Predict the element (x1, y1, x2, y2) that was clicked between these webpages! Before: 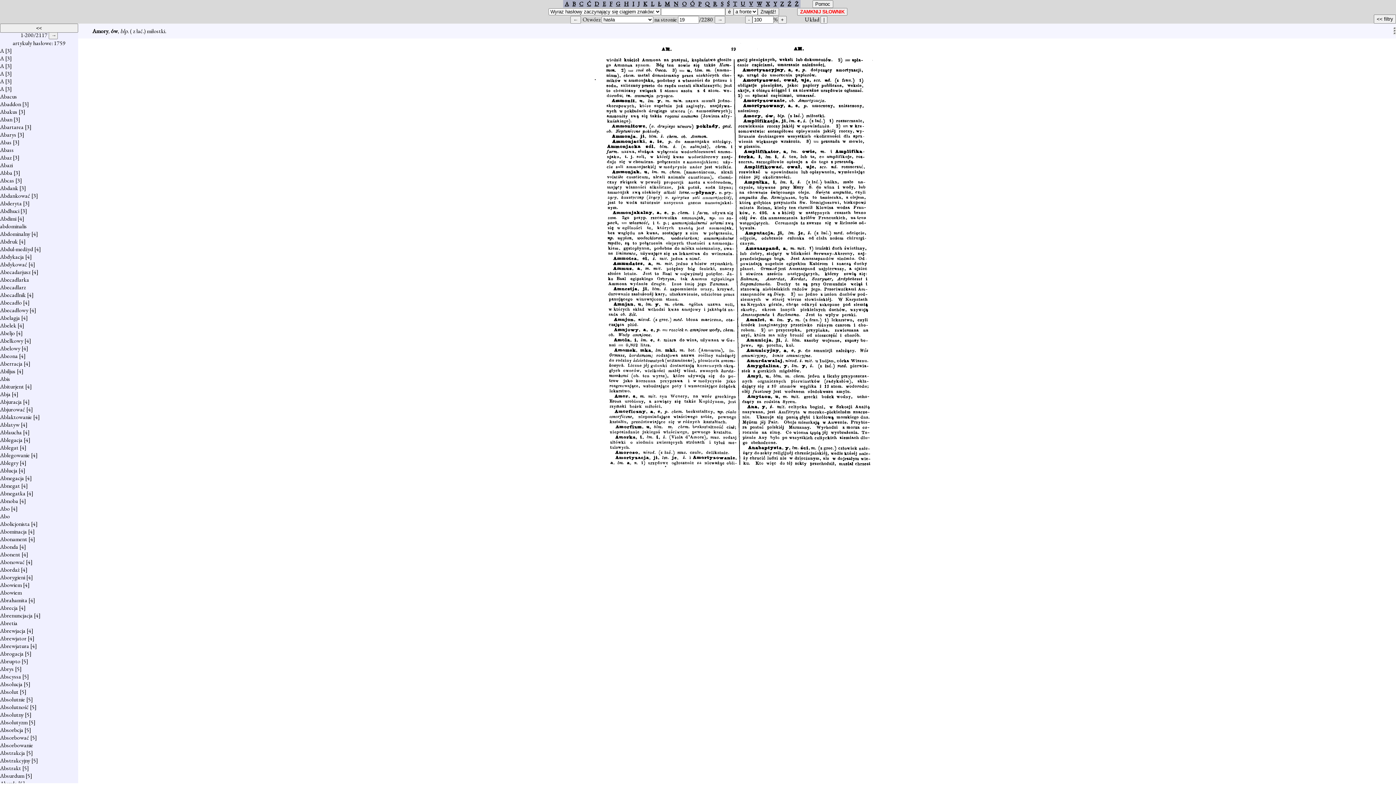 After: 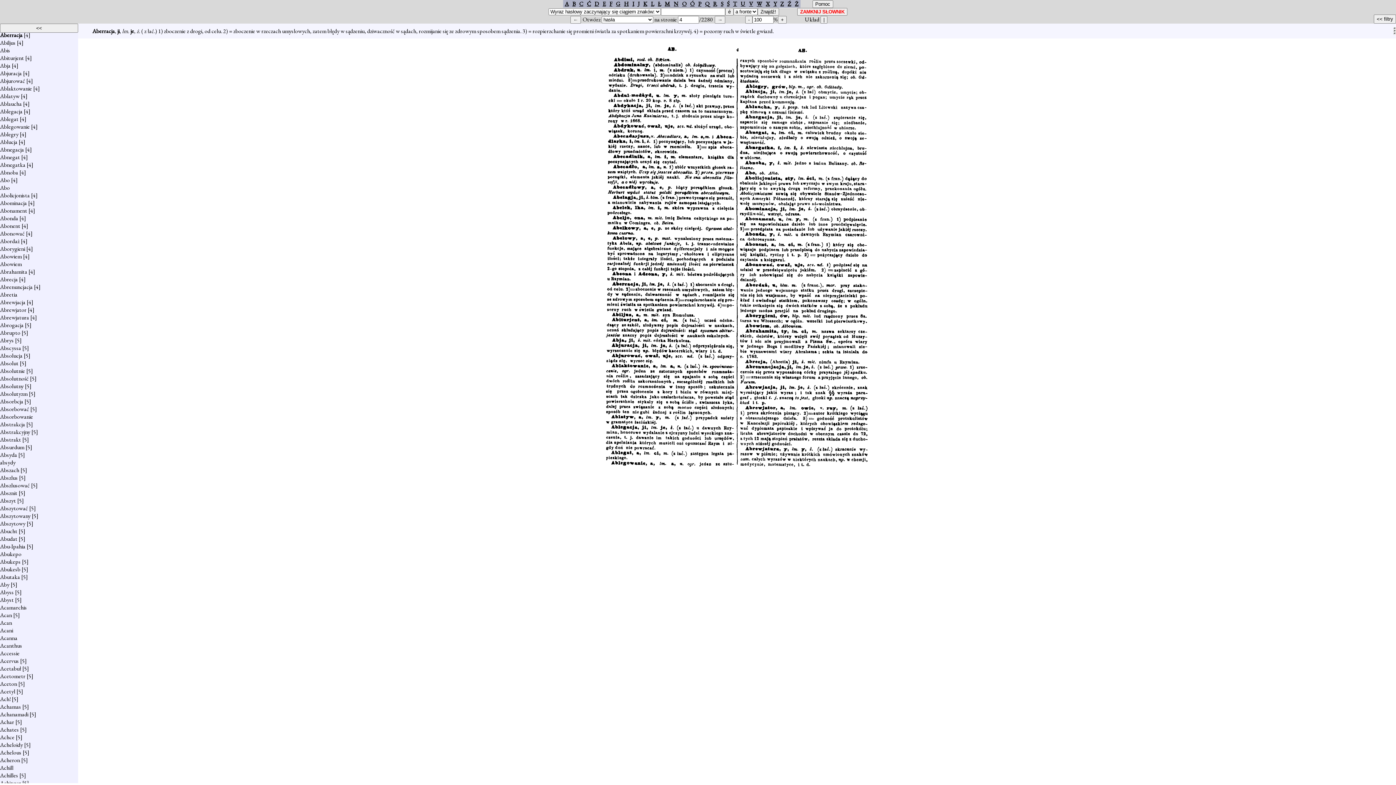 Action: bbox: (0, 360, 22, 367) label: Aberracja